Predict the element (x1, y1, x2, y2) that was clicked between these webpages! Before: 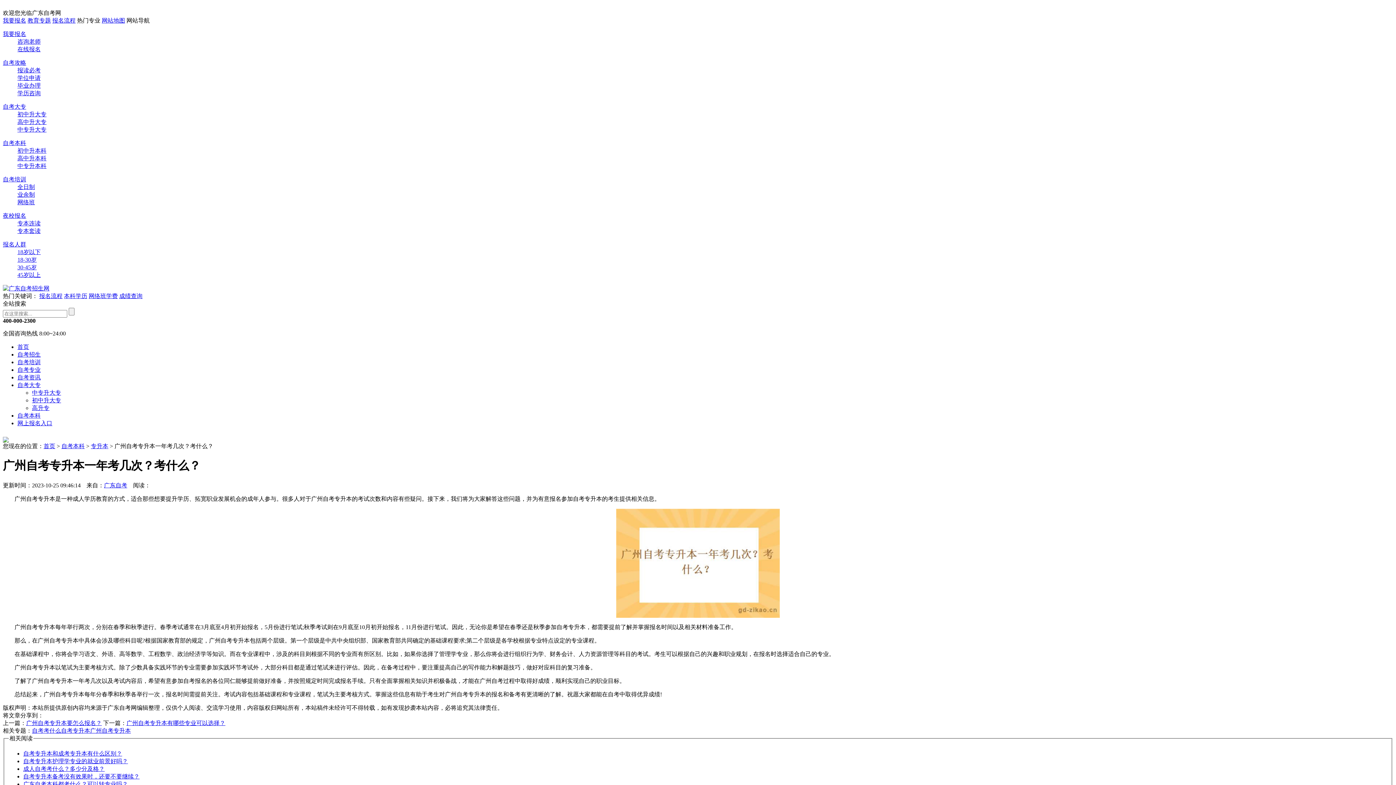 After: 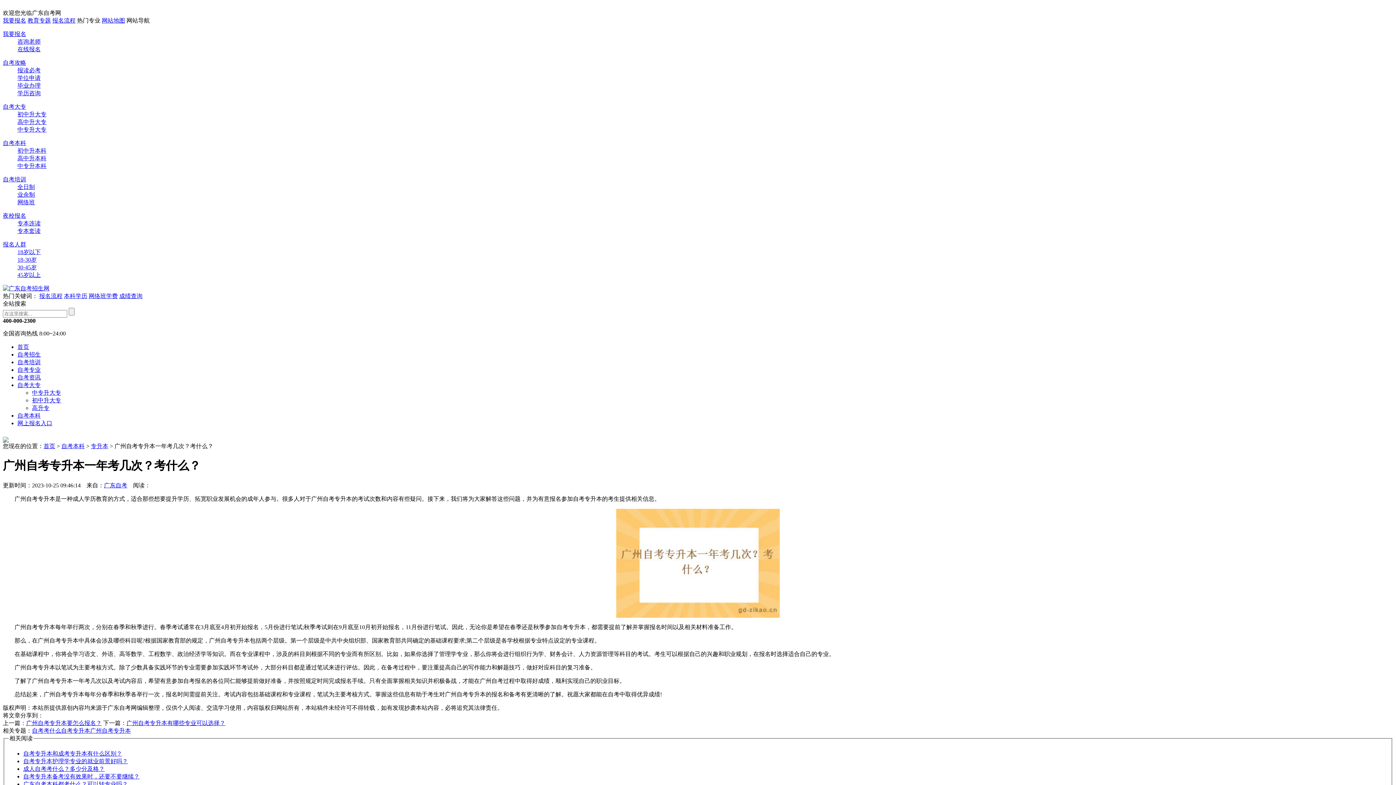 Action: label: 学位申请 bbox: (17, 74, 40, 81)